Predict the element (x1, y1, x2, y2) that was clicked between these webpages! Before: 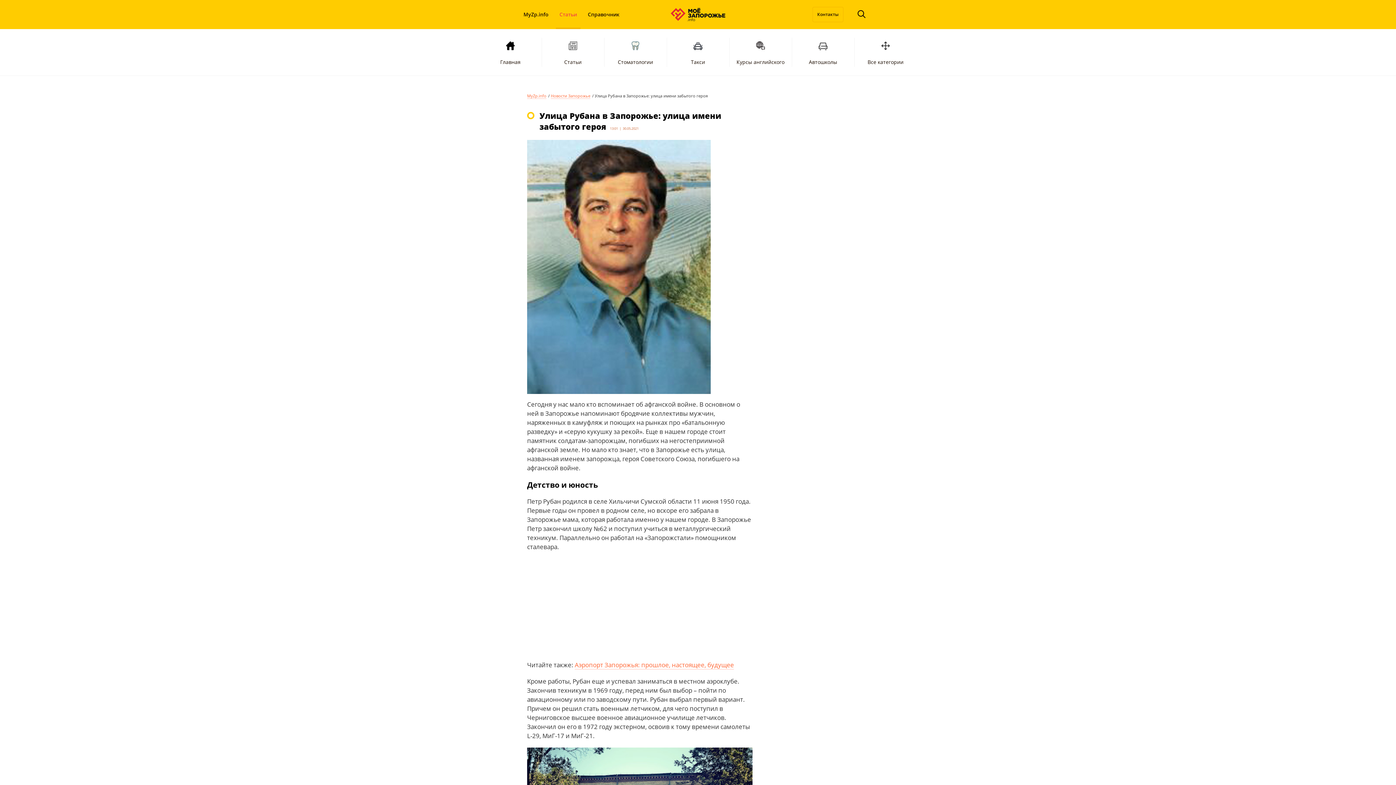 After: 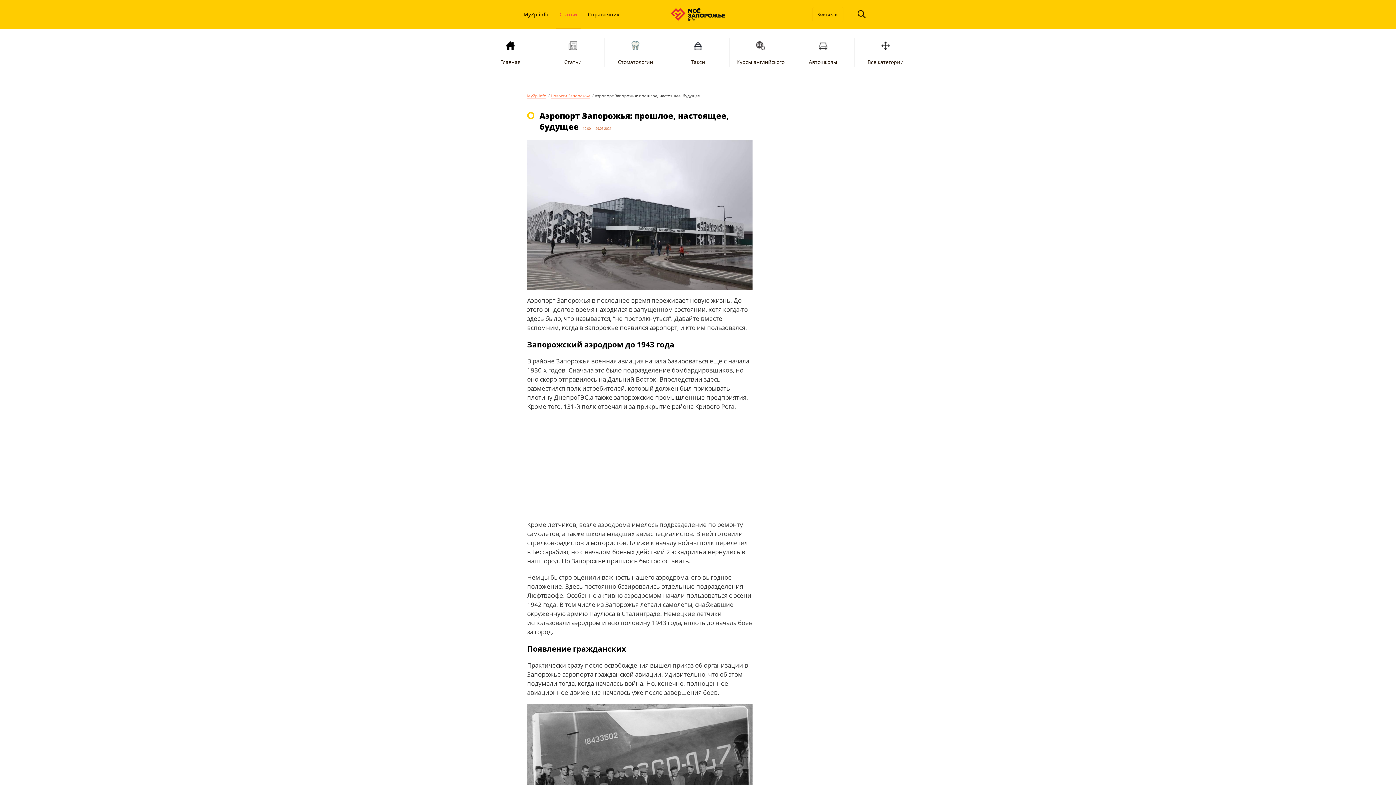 Action: bbox: (574, 661, 734, 669) label: Аэропорт Запорожья: прошлое, настоящее, будущее